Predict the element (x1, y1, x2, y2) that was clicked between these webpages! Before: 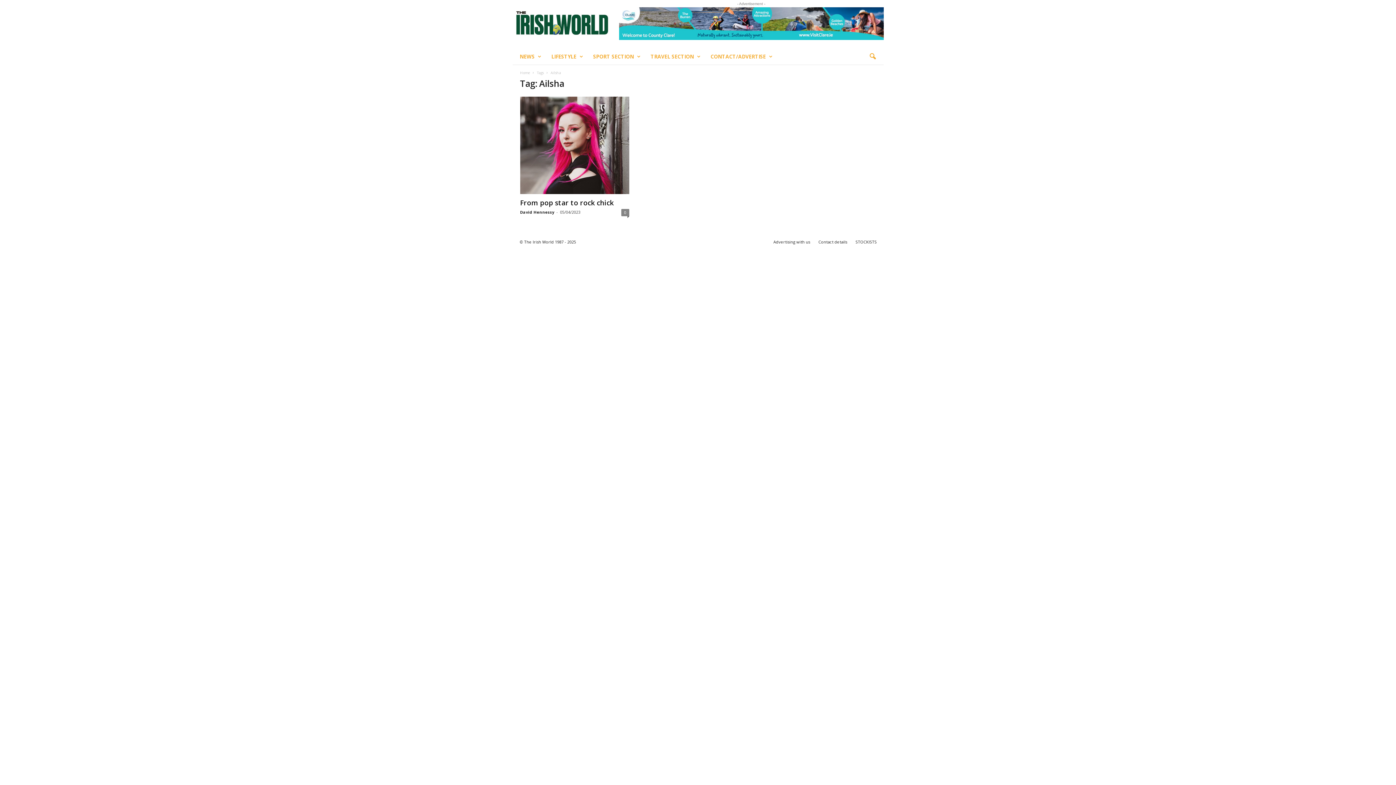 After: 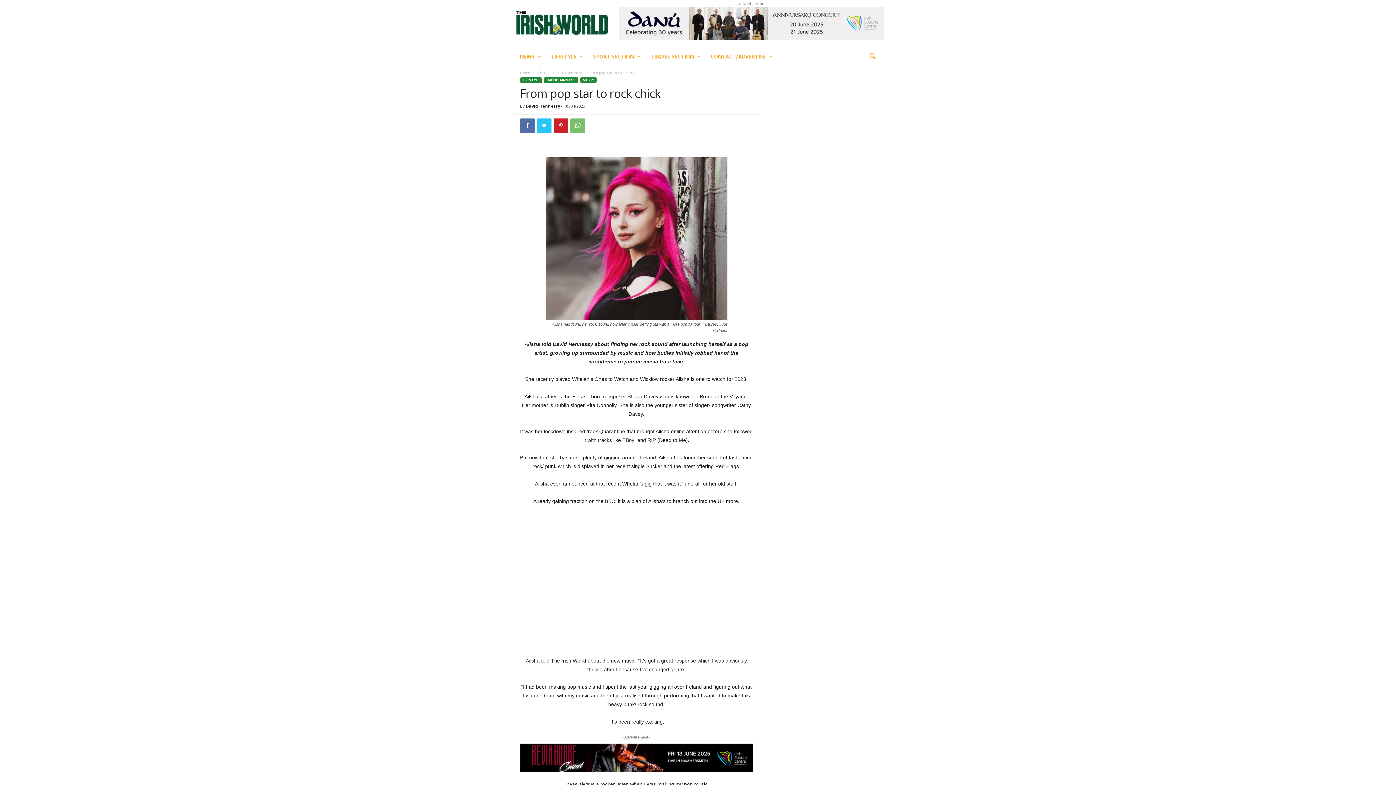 Action: bbox: (520, 96, 629, 194)